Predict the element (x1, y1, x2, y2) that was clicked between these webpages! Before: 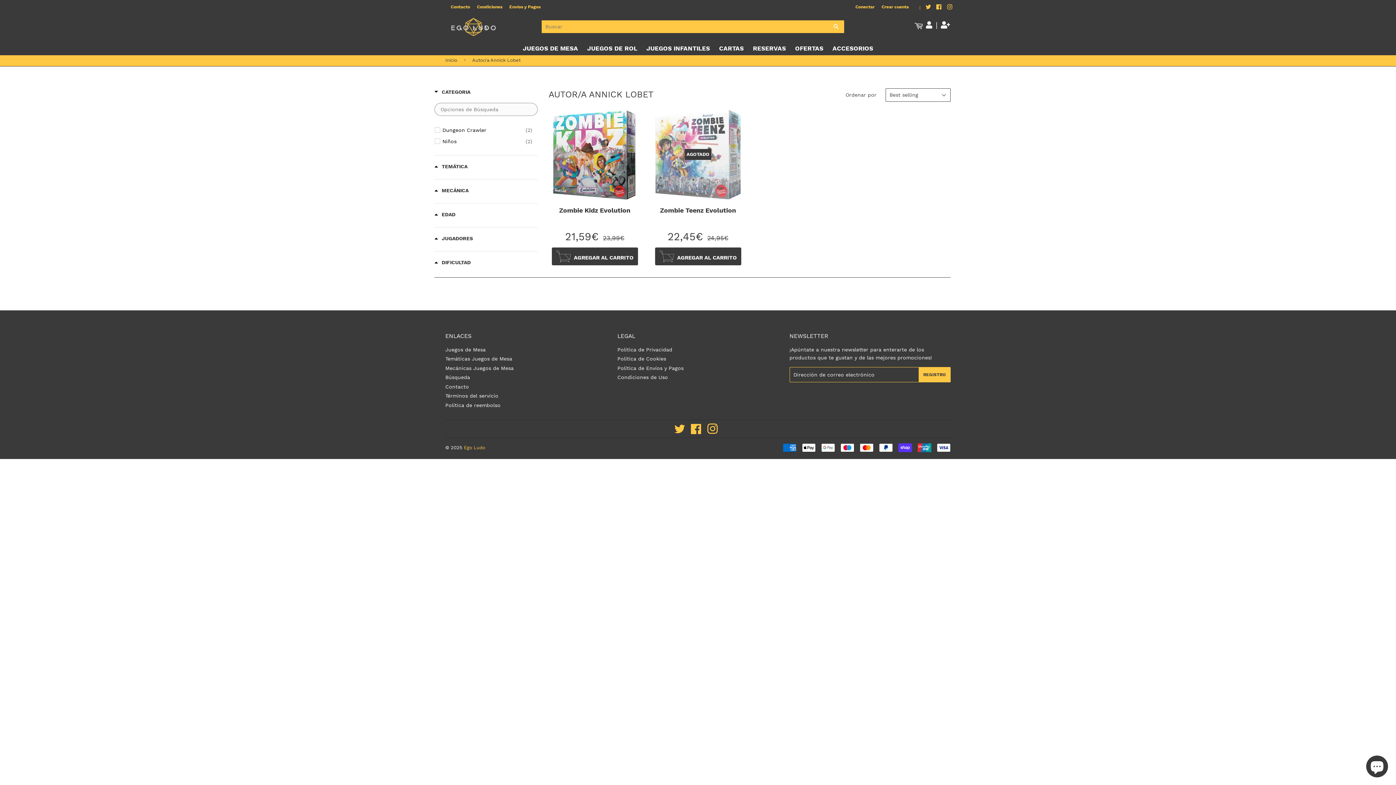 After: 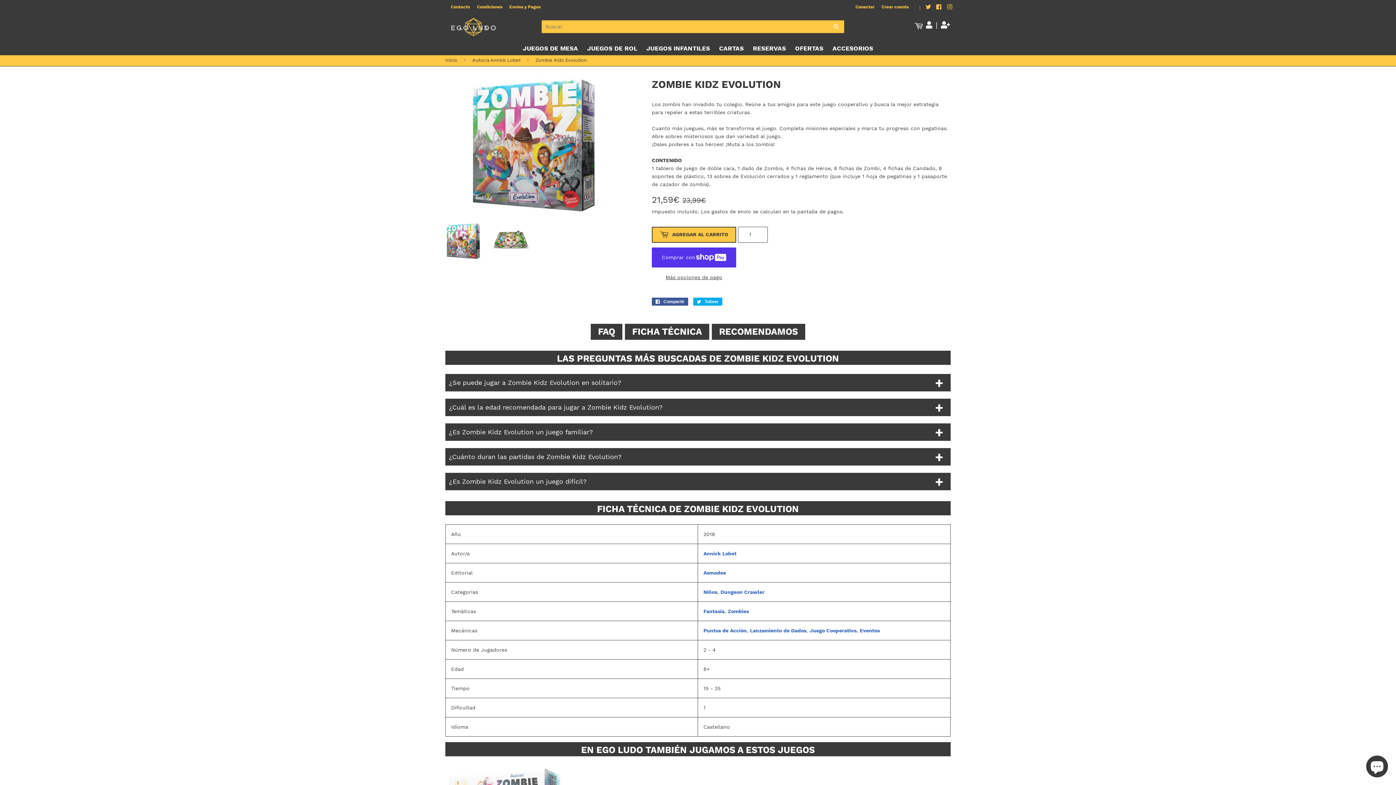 Action: label: Zombie Kidz Evolution

PRECIO DE VENTA
21,59€
21,59€
 
PRECIO HABITUAL
23,99€
23,99€
 AGREGAR AL CARRITO bbox: (548, 108, 641, 266)